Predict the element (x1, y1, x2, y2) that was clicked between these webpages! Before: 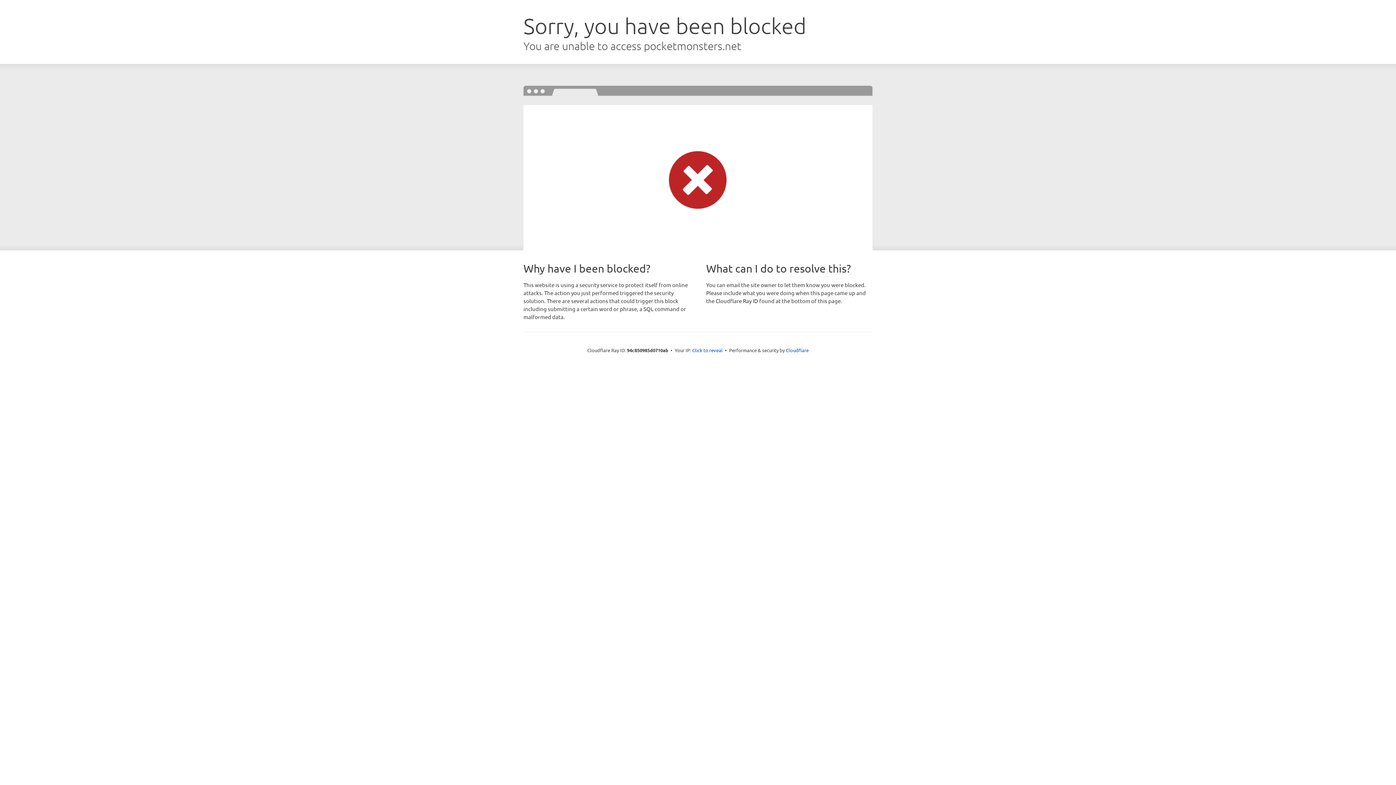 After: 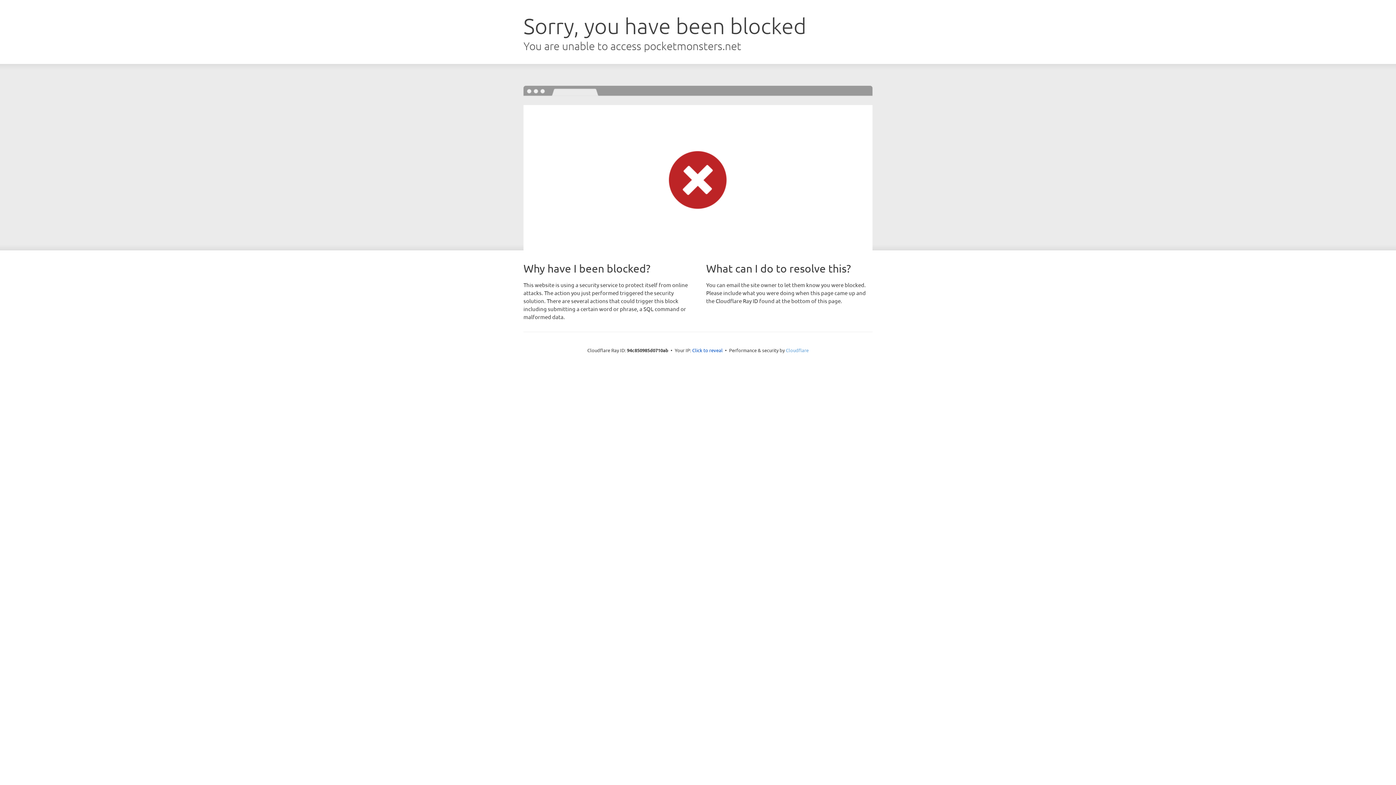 Action: bbox: (786, 347, 808, 353) label: Cloudflare